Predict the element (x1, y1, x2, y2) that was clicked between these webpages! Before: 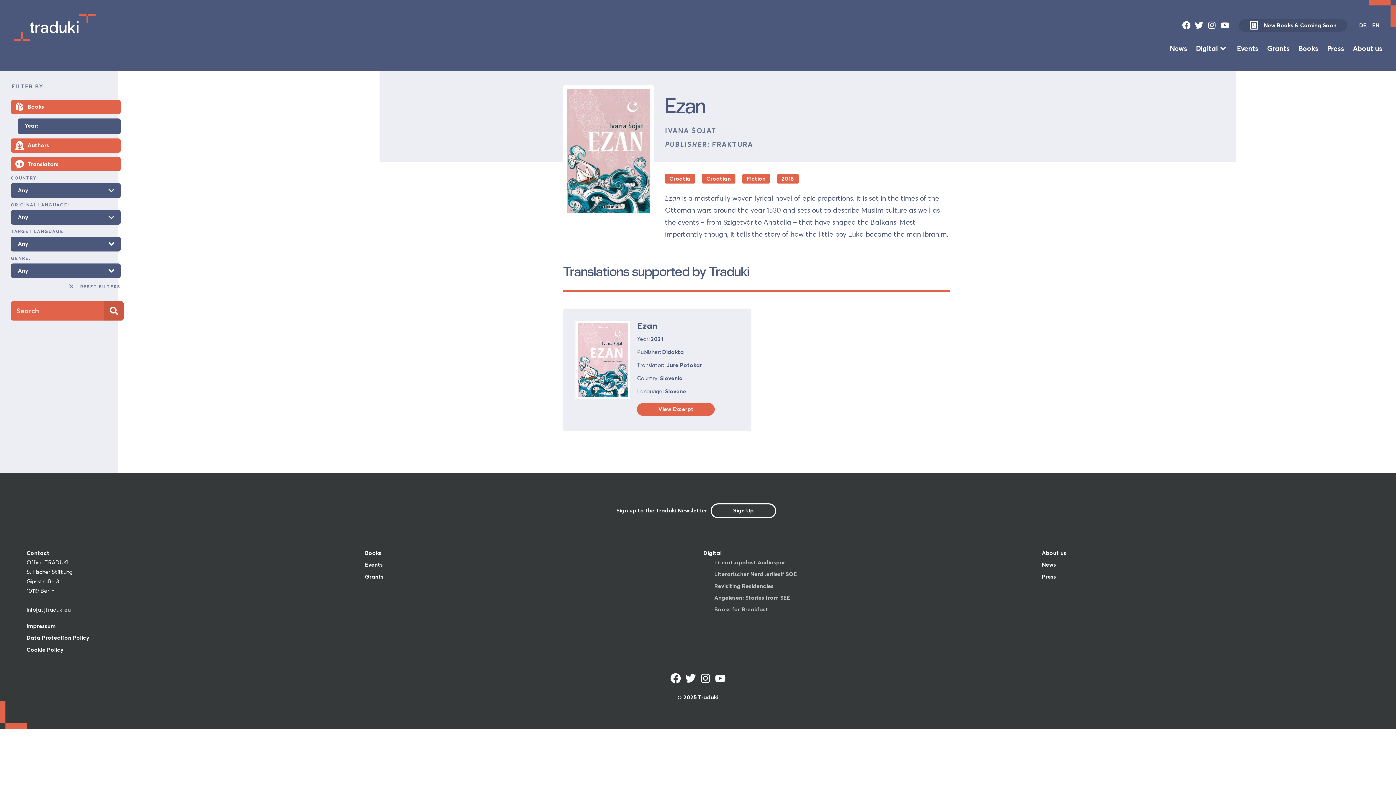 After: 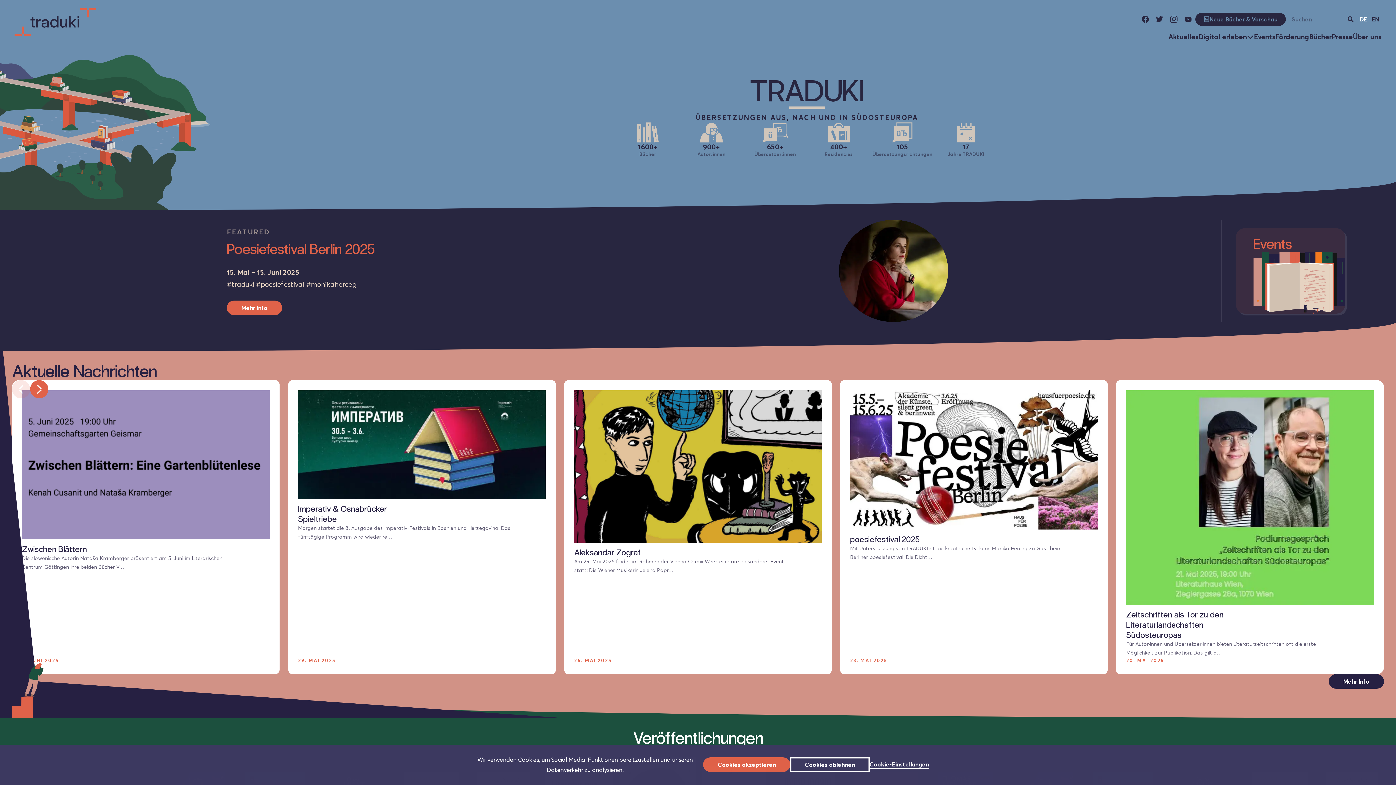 Action: bbox: (13, 13, 95, 40)